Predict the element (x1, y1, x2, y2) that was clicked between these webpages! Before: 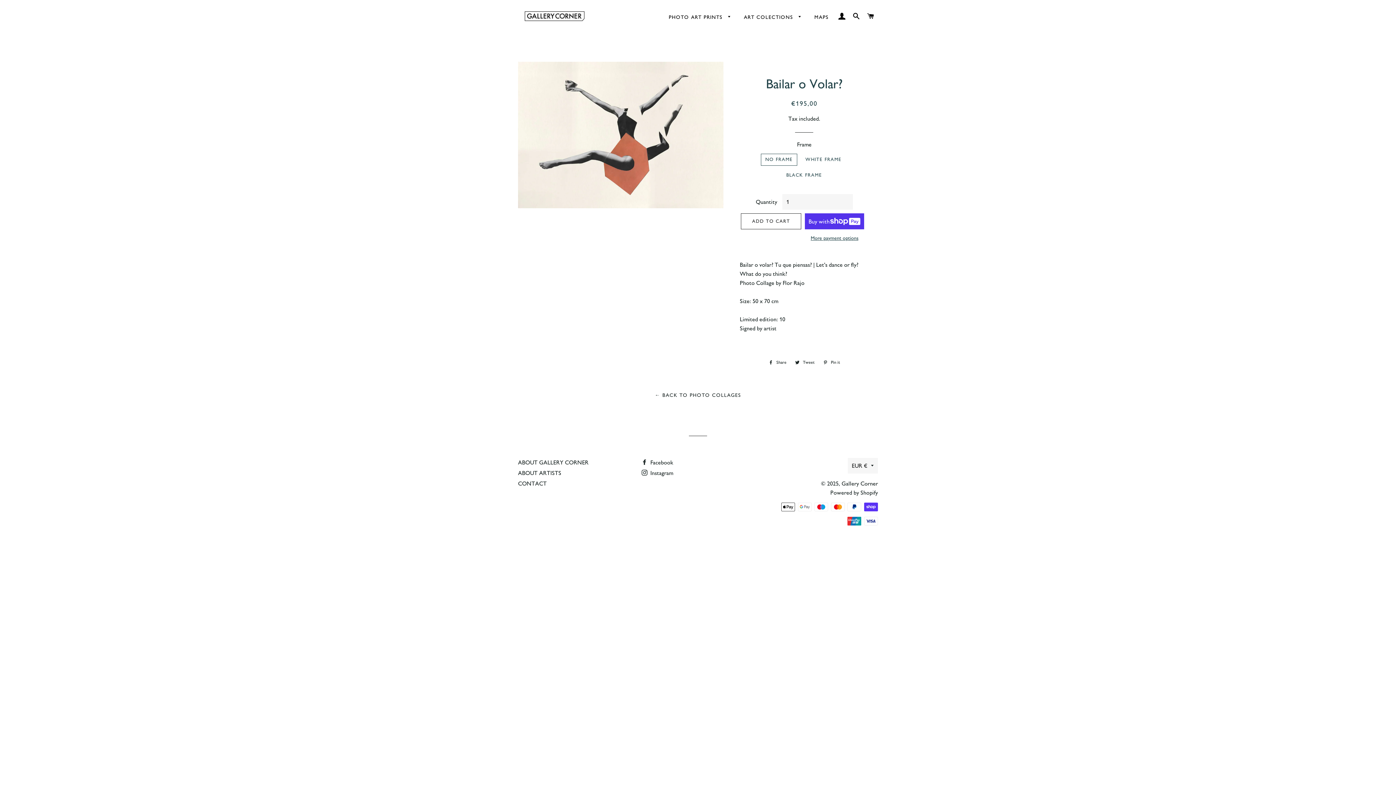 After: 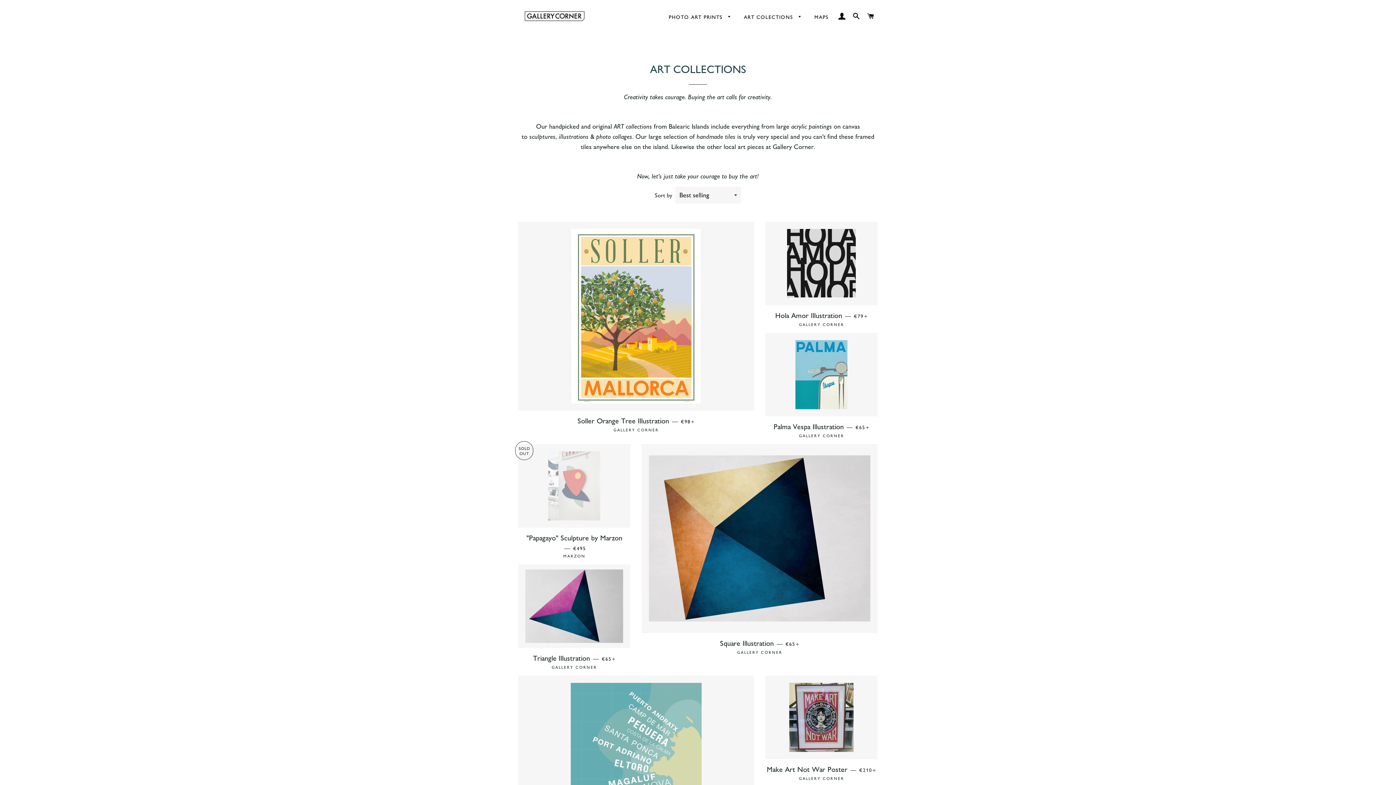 Action: bbox: (738, 8, 807, 26) label: ART COLECTIONS 